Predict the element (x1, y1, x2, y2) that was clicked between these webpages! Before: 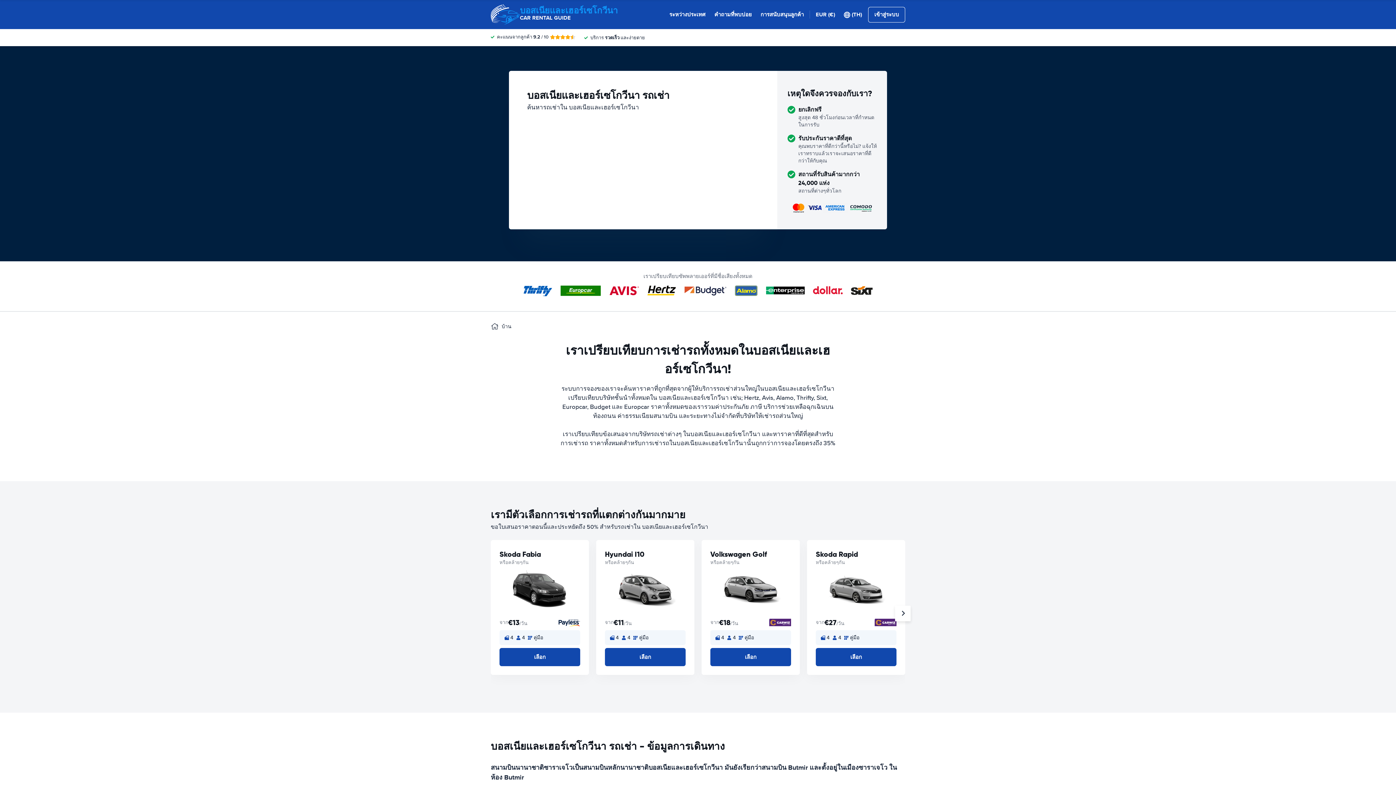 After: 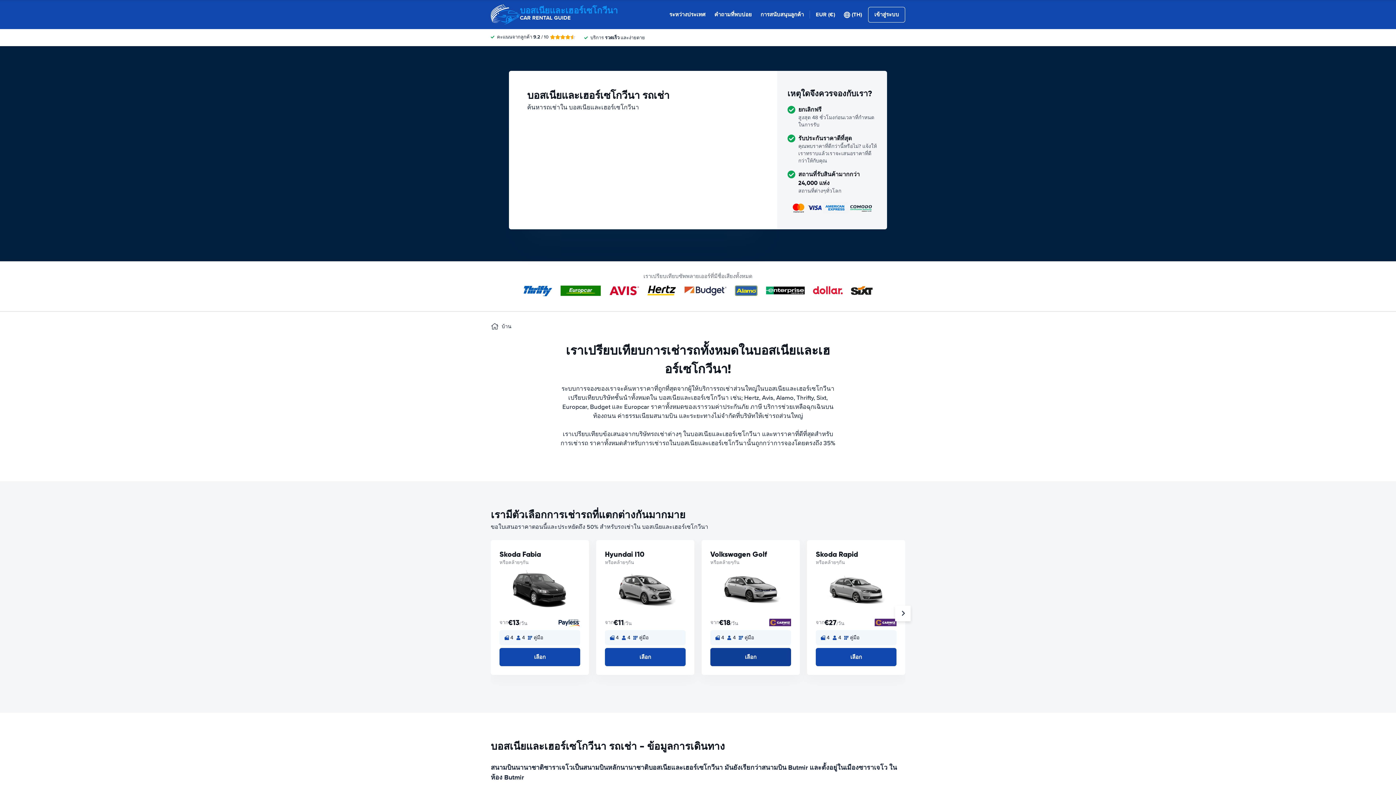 Action: label: เลือก bbox: (710, 648, 791, 666)